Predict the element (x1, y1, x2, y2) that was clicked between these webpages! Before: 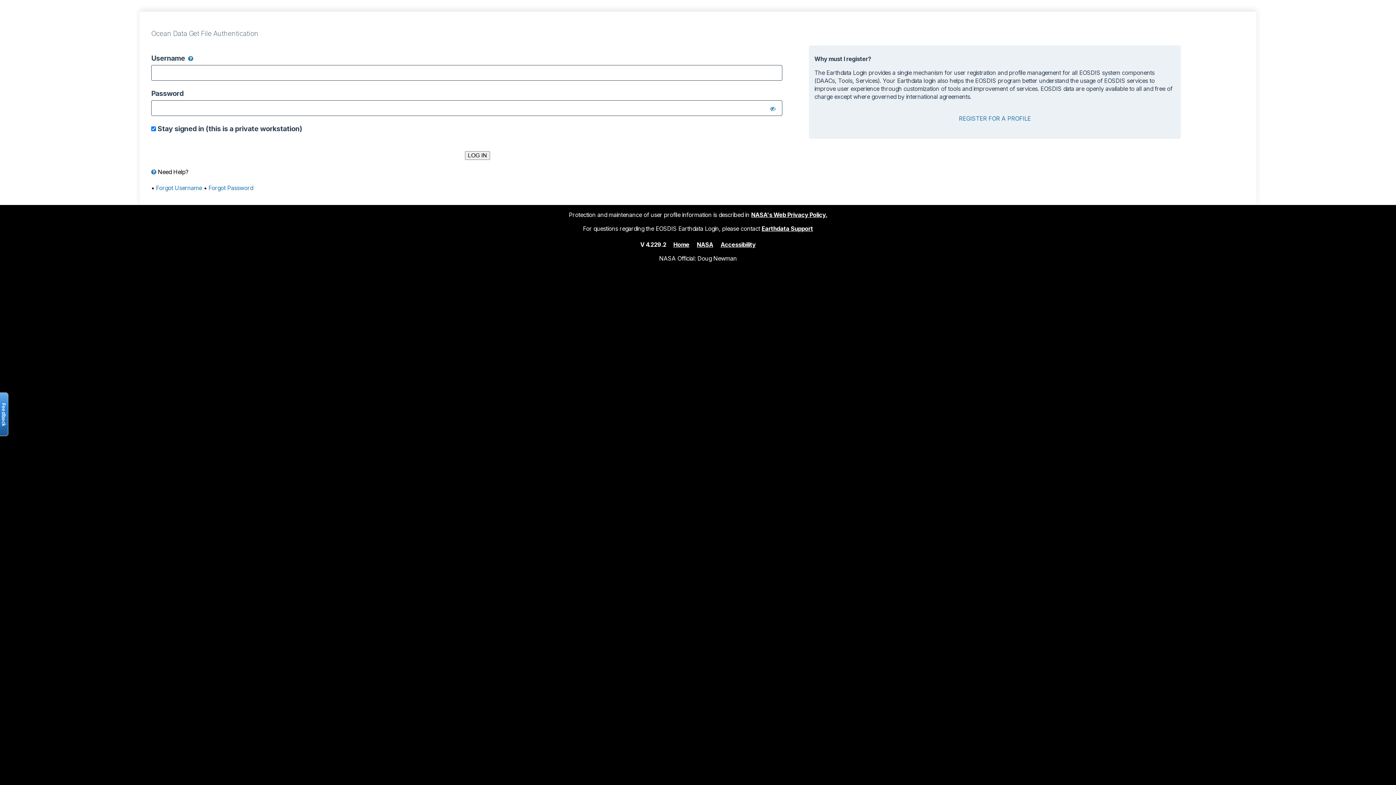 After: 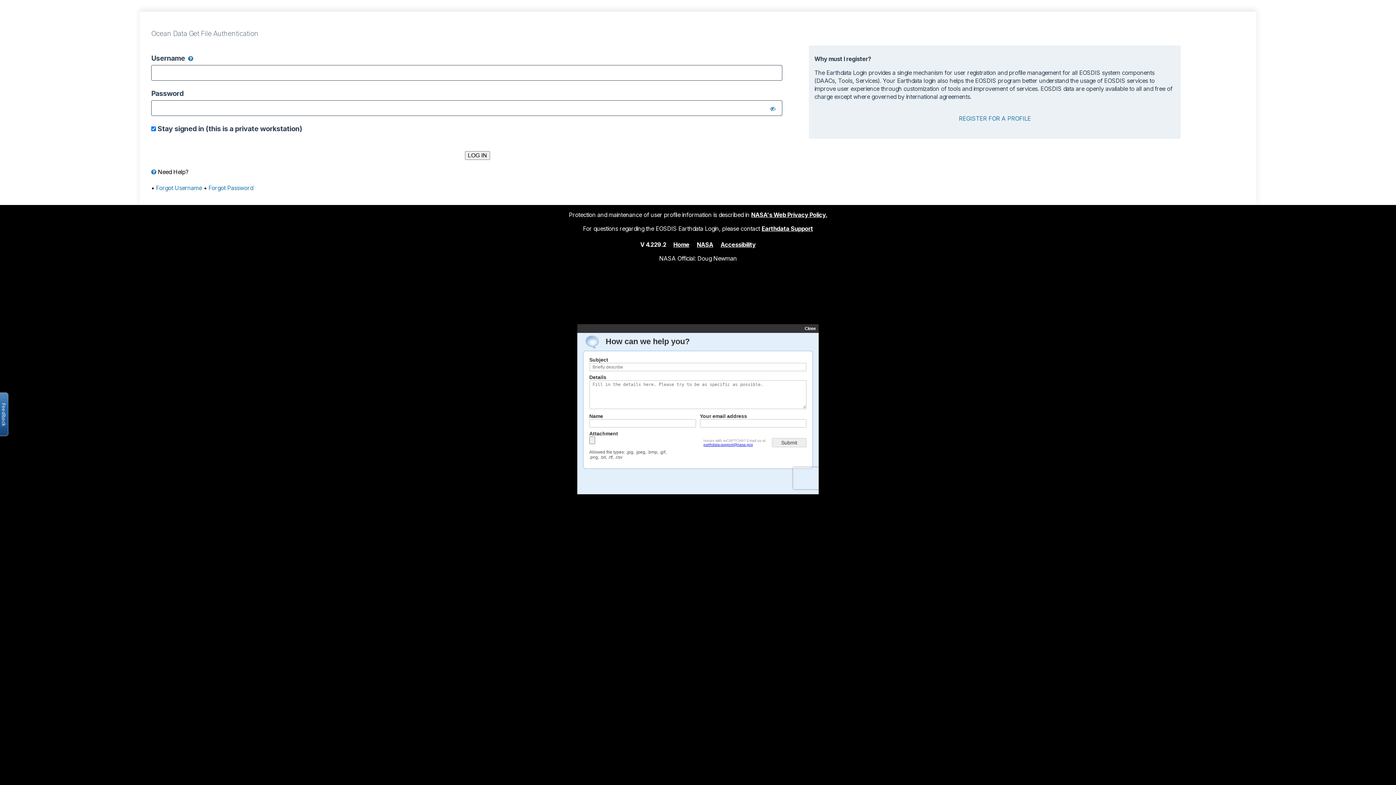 Action: label: Earthdata Support bbox: (761, 224, 813, 232)